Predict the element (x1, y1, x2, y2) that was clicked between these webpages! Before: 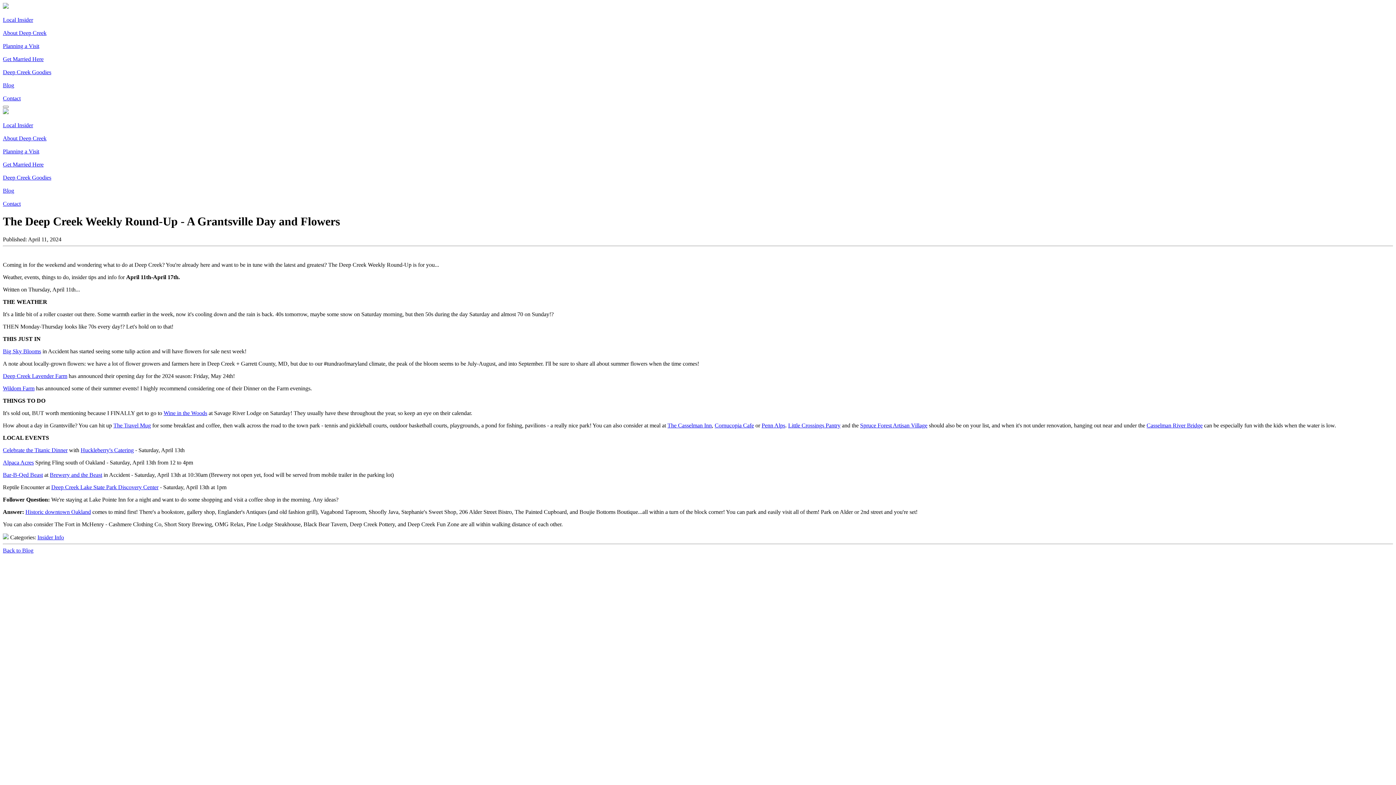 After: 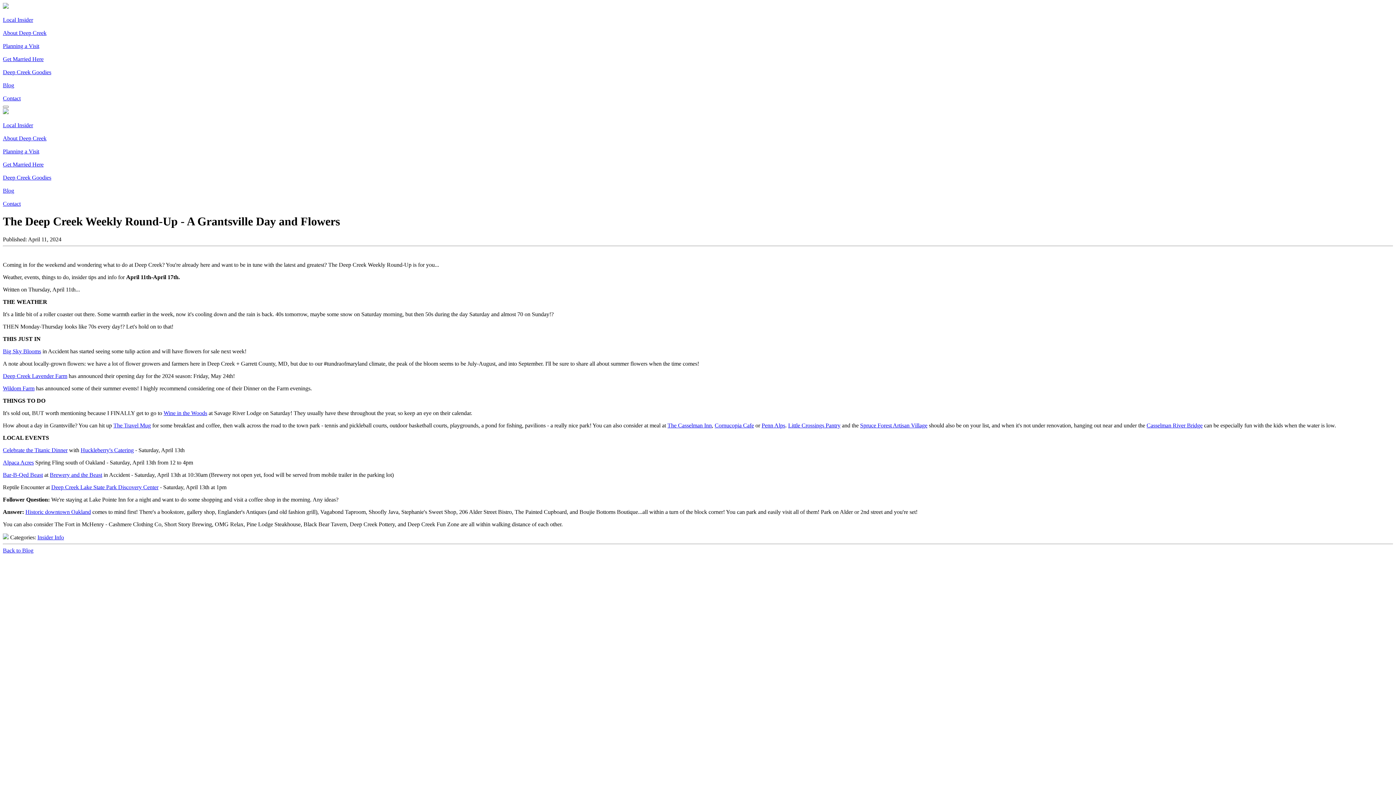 Action: label: Bar-B-Qed Beast bbox: (2, 471, 42, 478)